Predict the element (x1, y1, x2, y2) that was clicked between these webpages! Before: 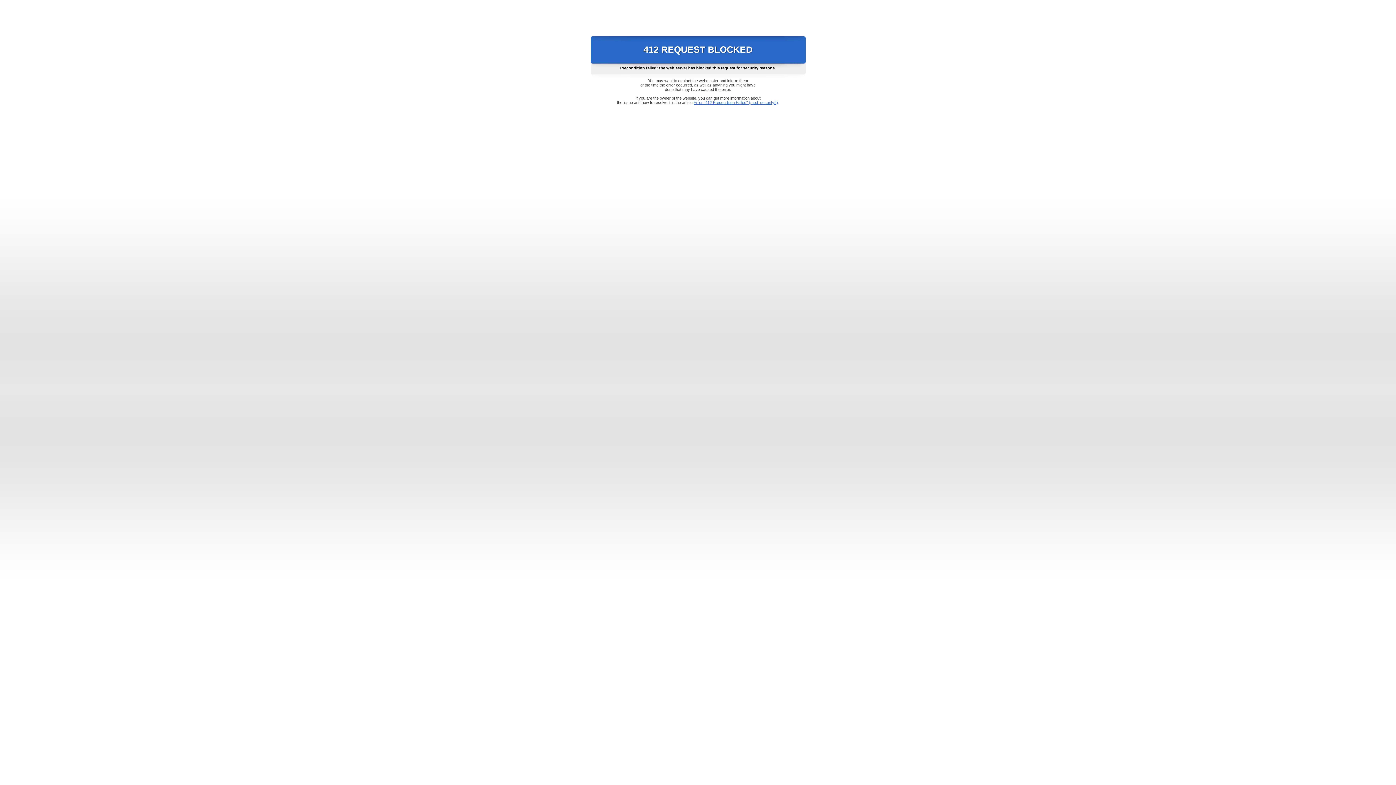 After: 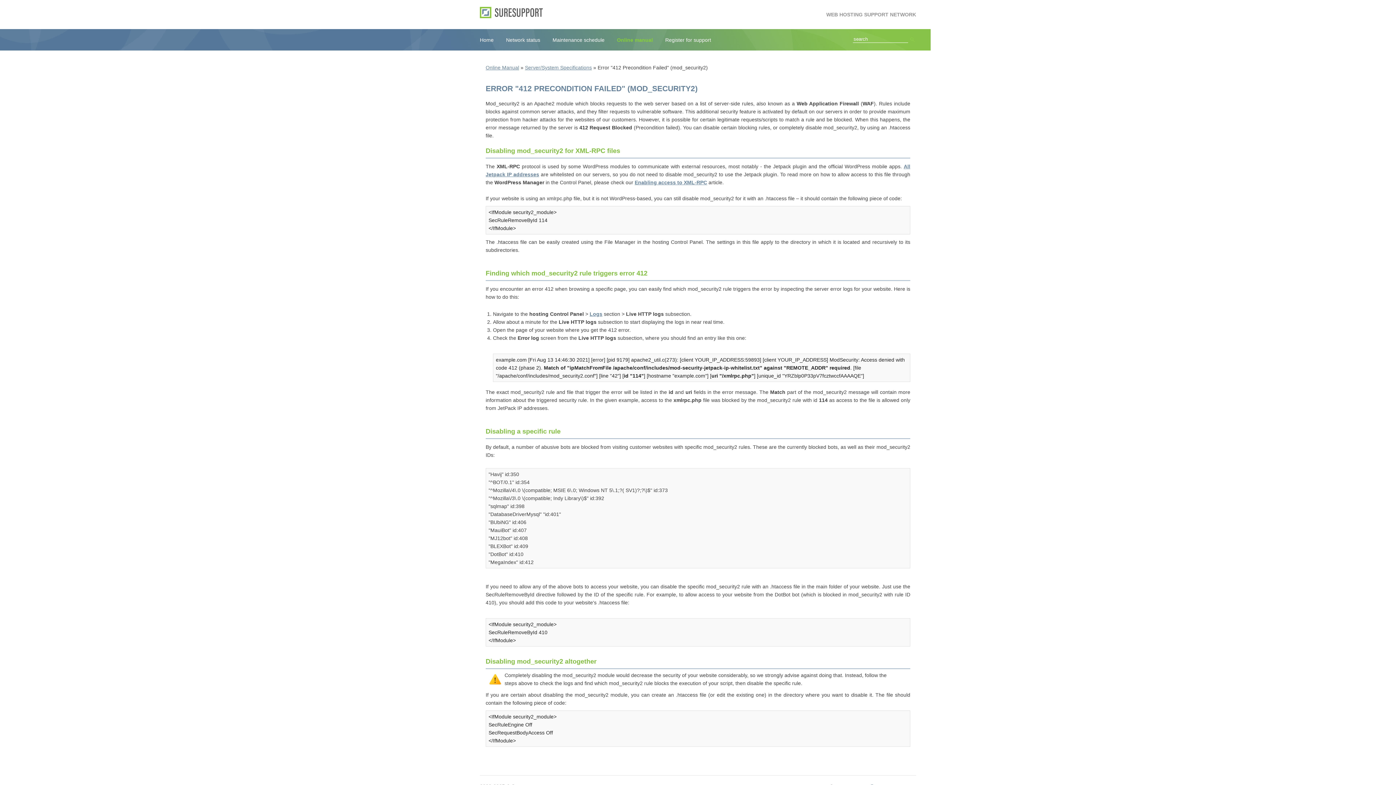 Action: label: Error "412 Precondition Failed" (mod_security2) bbox: (693, 100, 778, 104)